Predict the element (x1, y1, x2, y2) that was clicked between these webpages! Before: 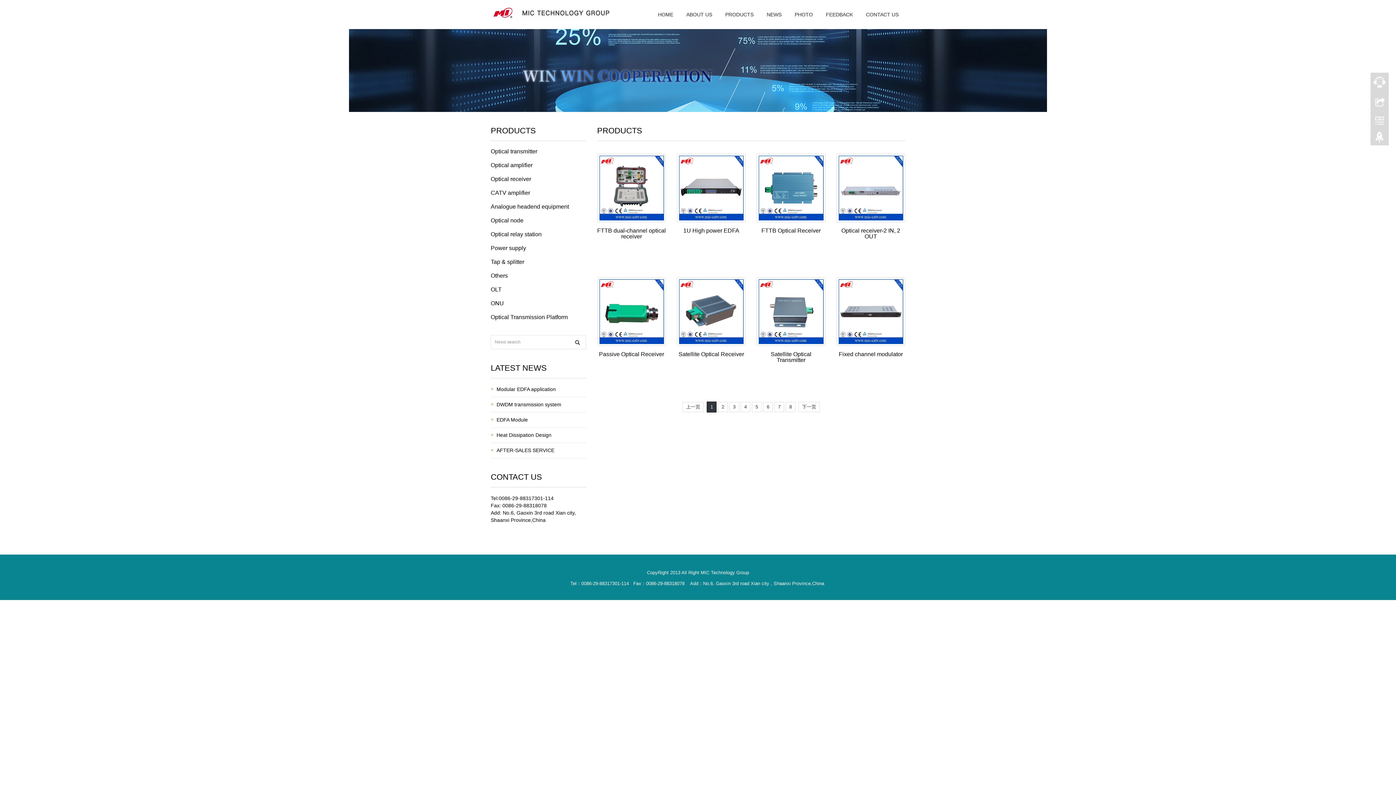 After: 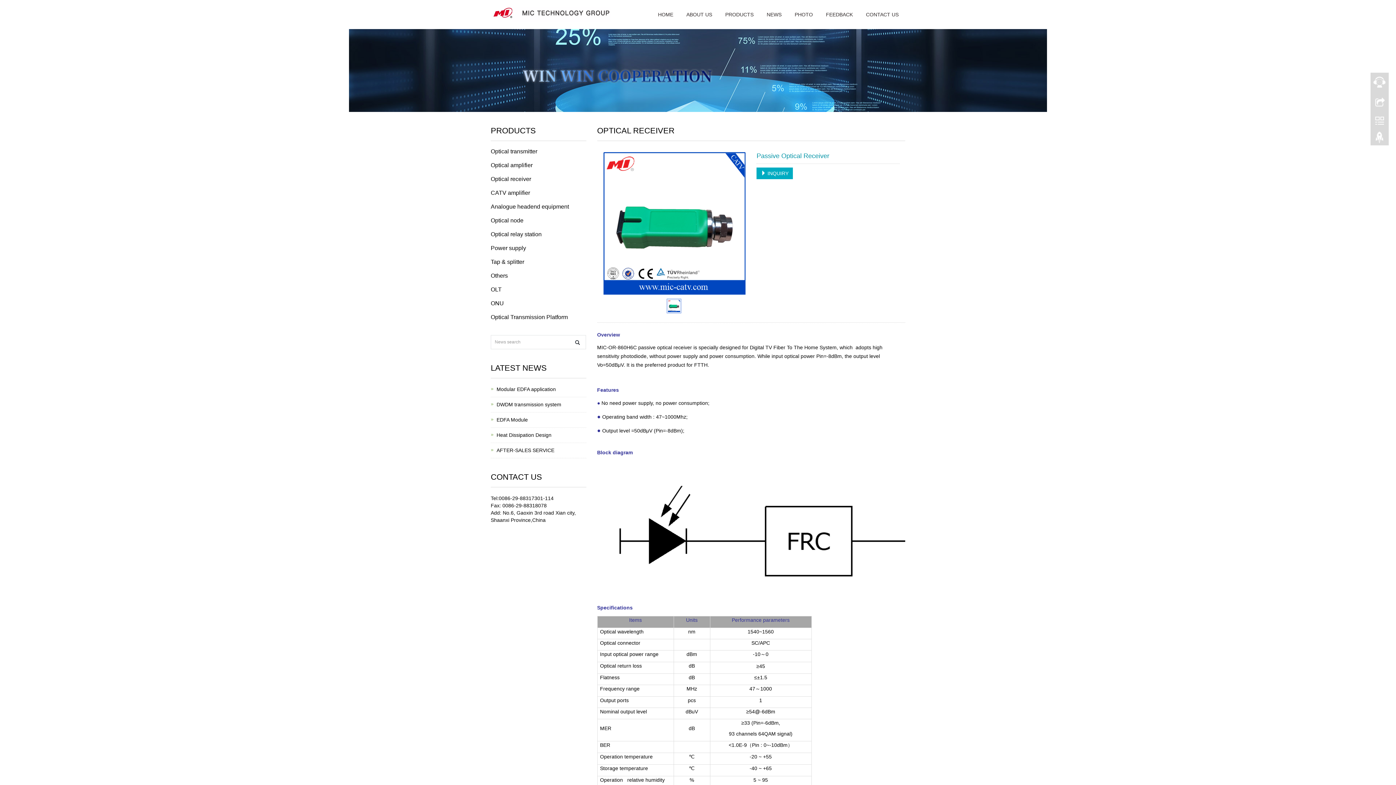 Action: label: Passive Optical Receiver bbox: (599, 351, 664, 357)